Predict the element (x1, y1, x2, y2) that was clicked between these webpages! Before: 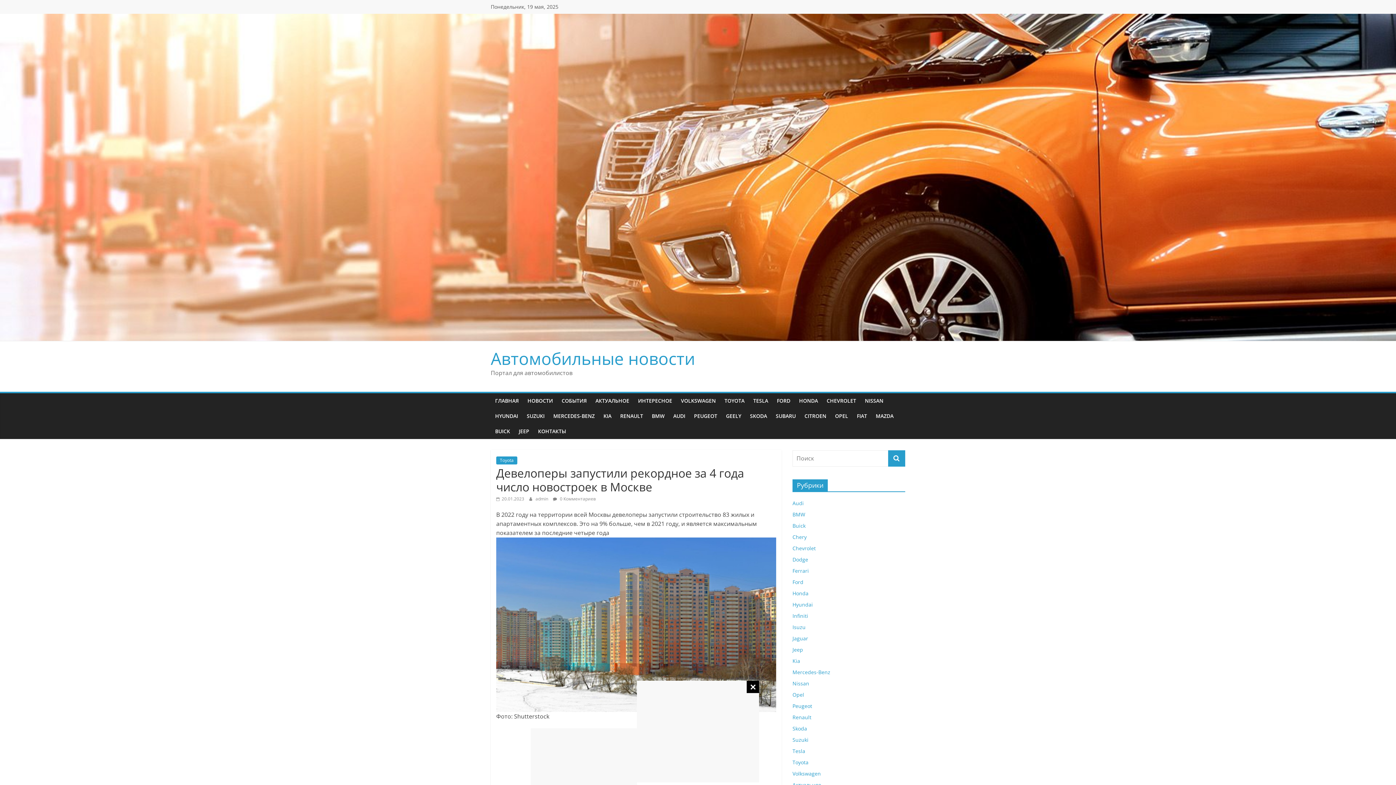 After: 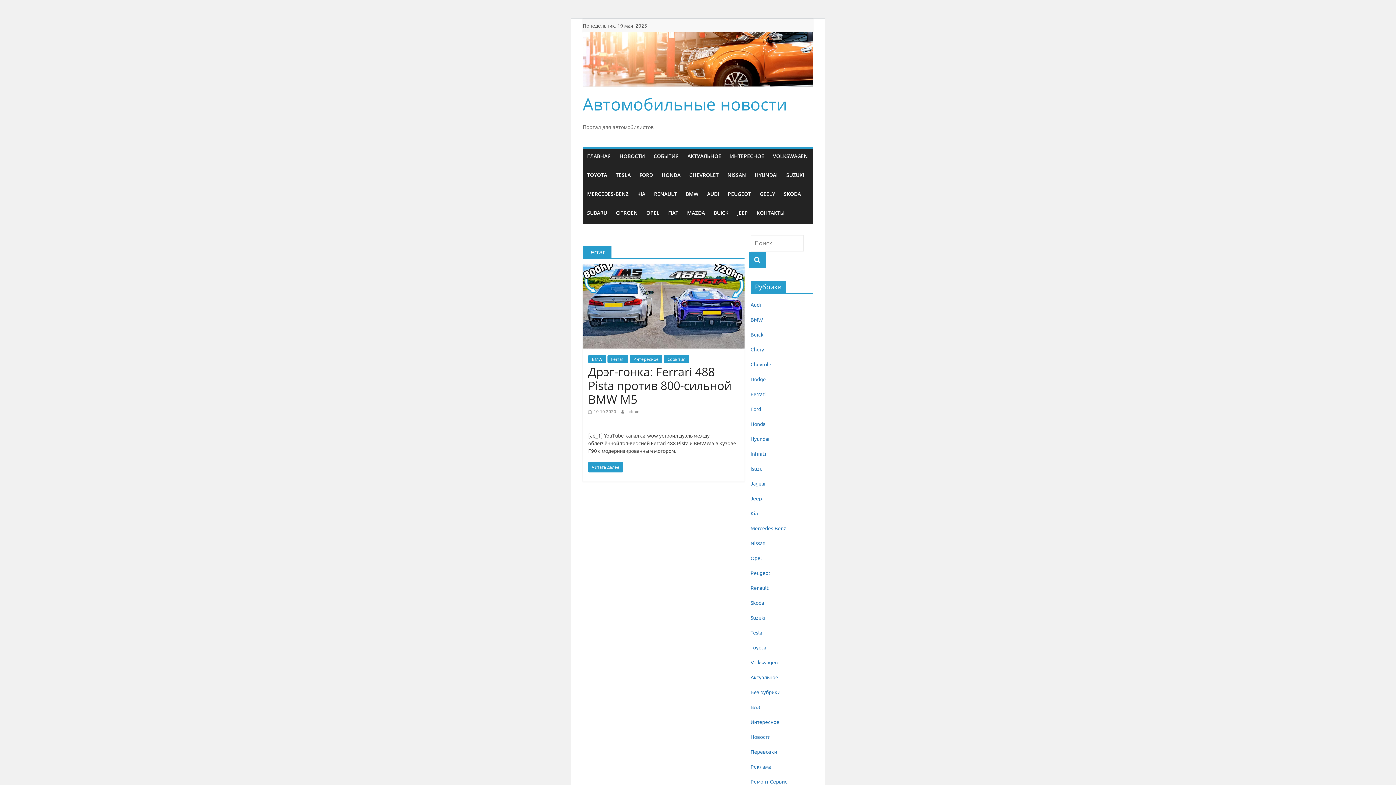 Action: bbox: (792, 567, 809, 574) label: Ferrari